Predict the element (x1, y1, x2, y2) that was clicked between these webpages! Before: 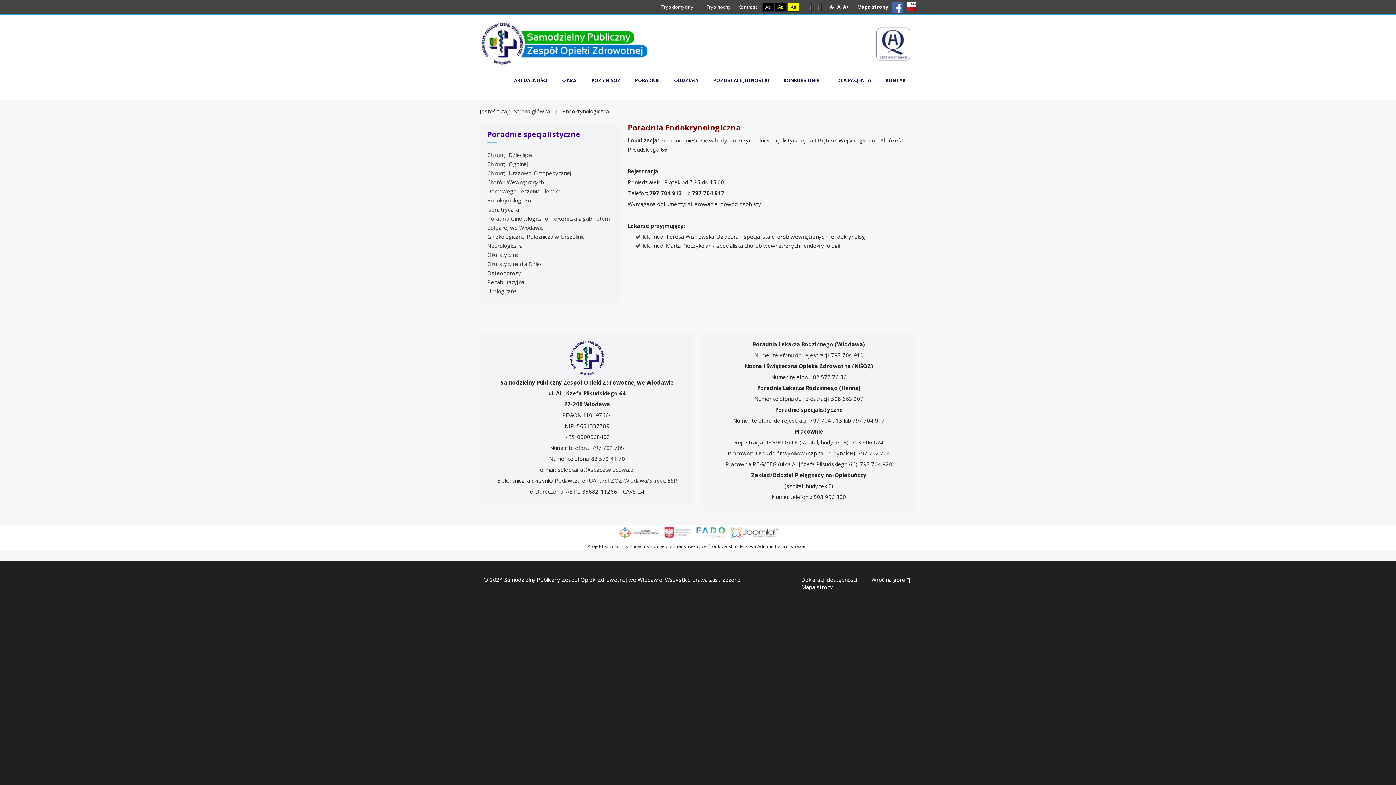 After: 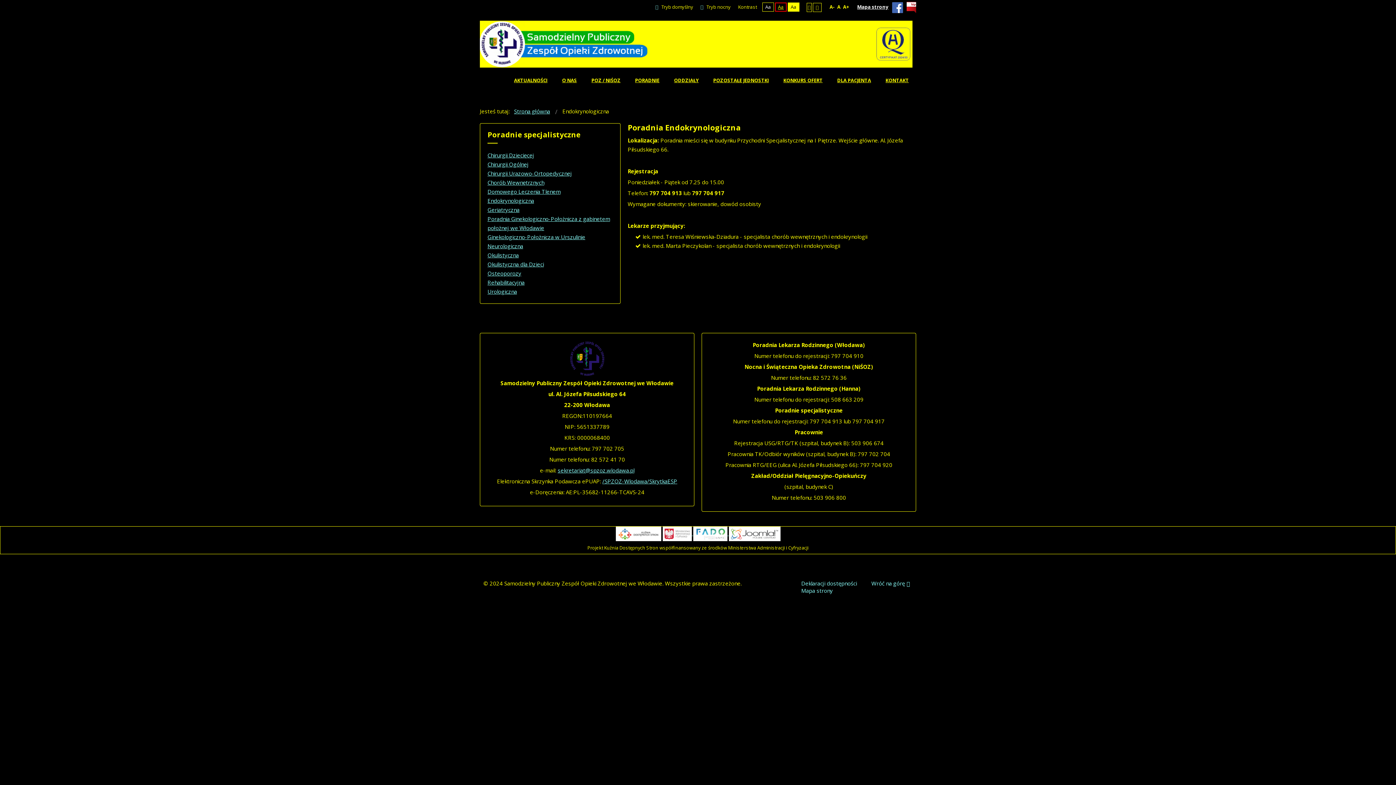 Action: bbox: (775, 2, 786, 11) label: Aa